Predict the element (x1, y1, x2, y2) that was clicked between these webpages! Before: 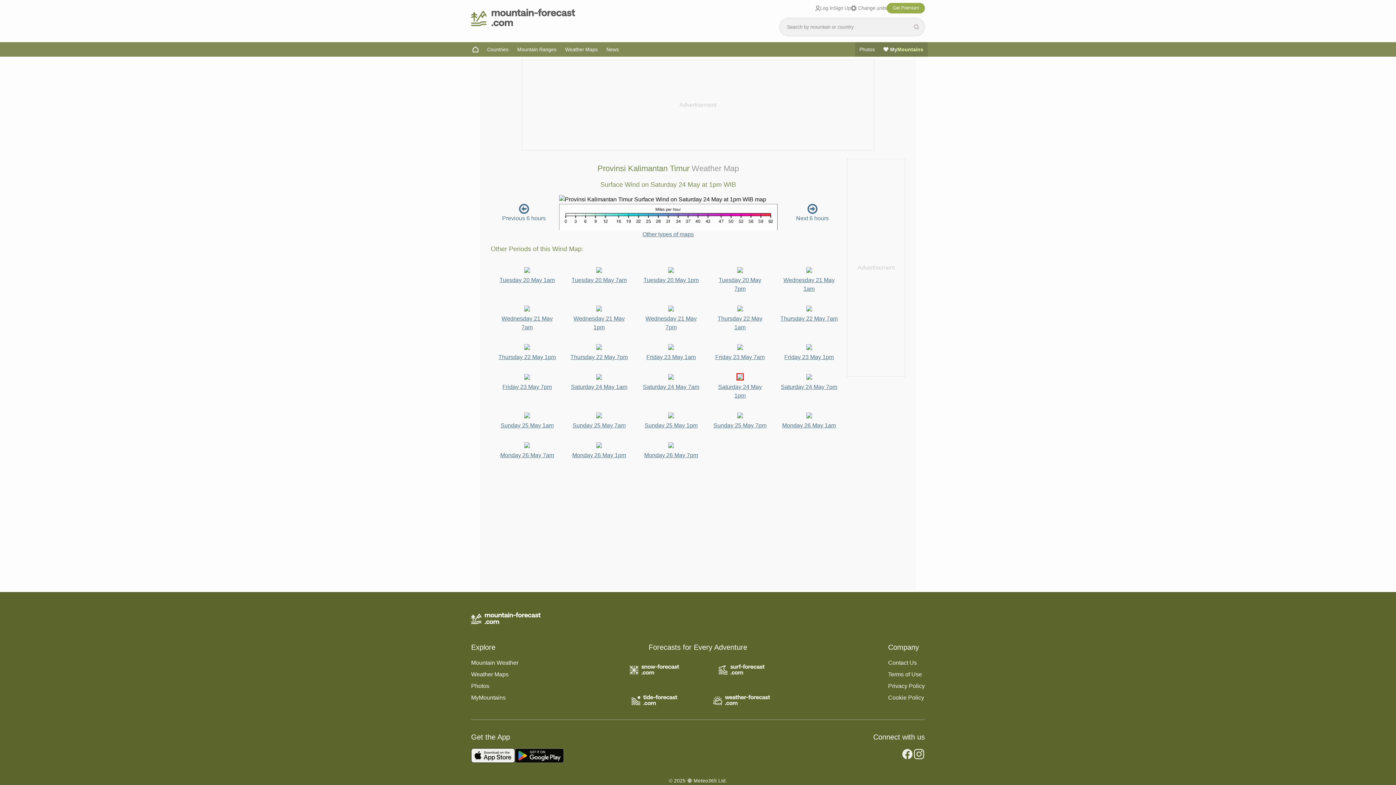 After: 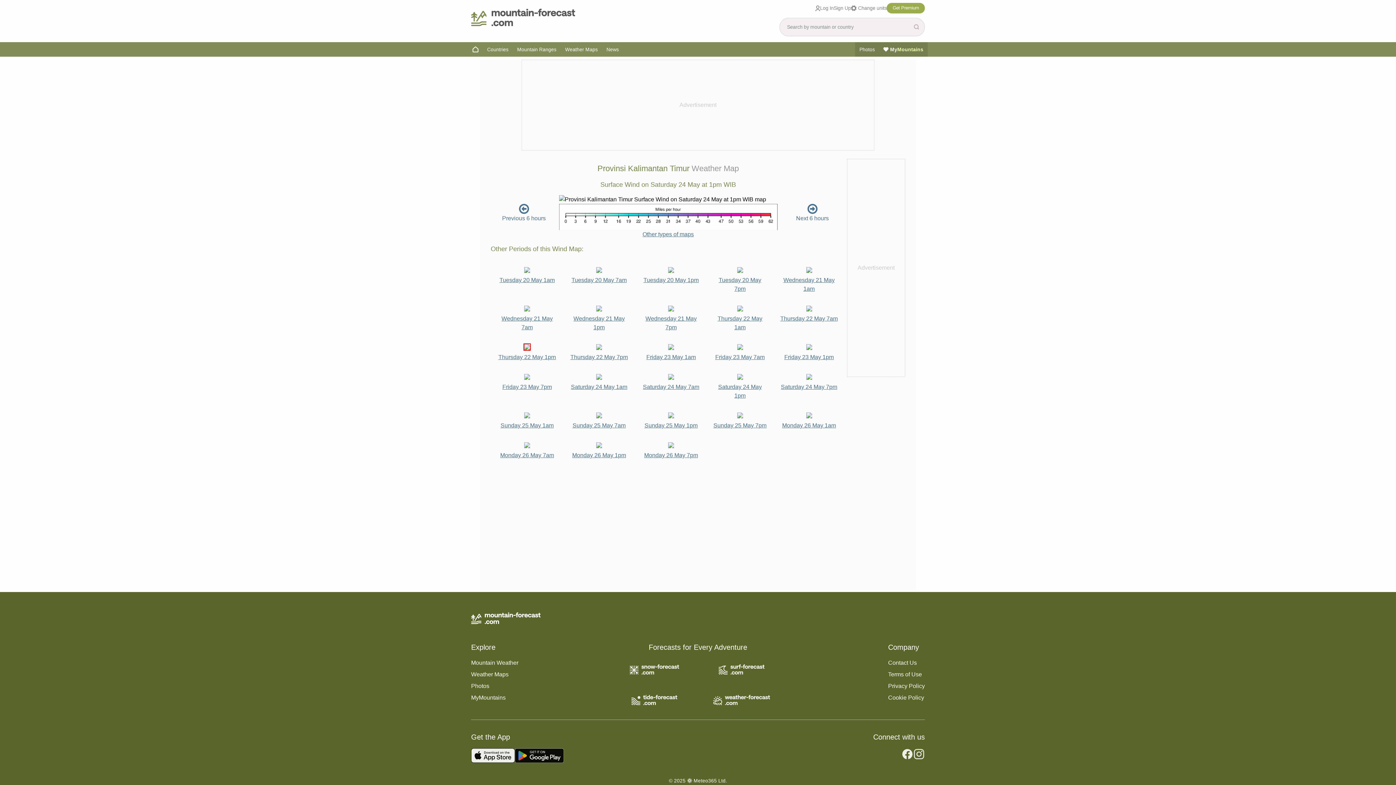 Action: bbox: (524, 343, 530, 349)